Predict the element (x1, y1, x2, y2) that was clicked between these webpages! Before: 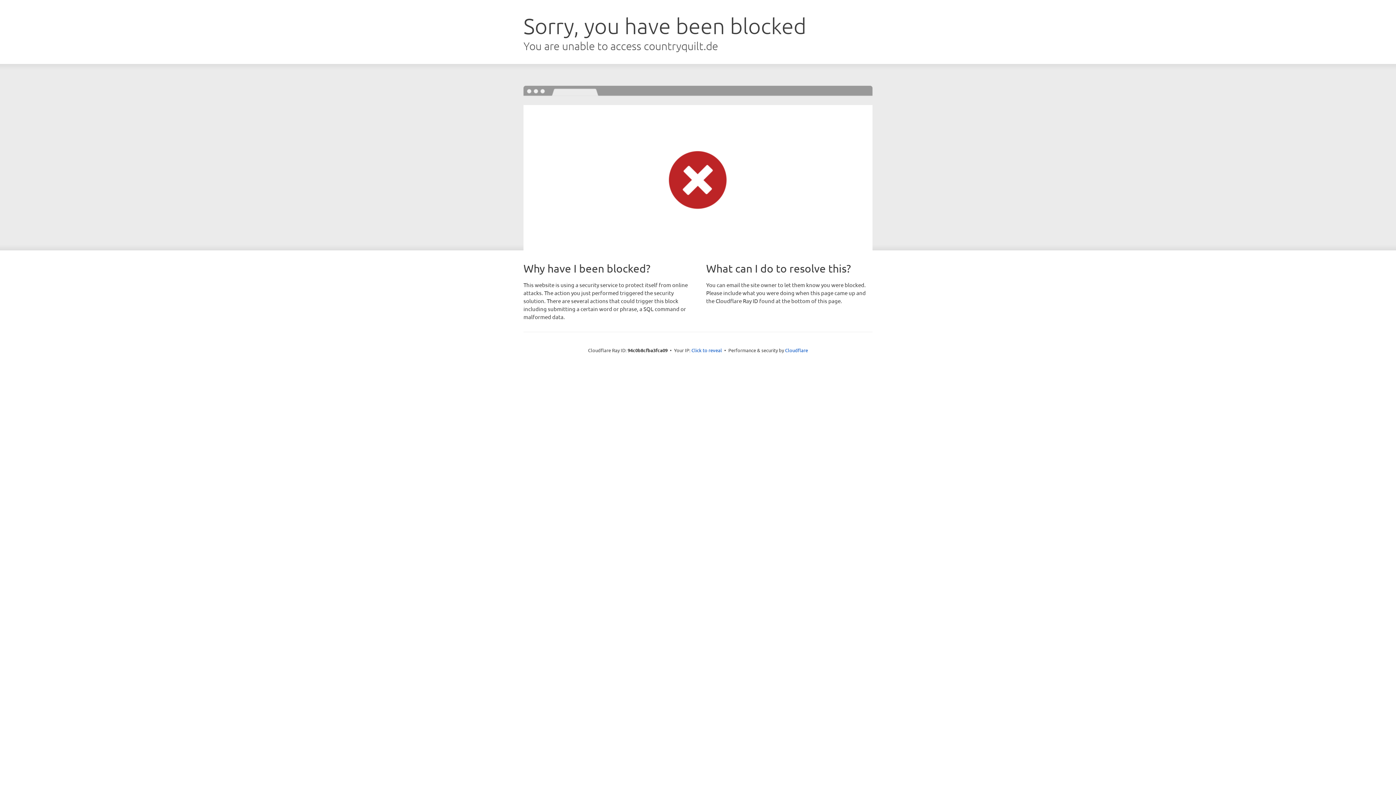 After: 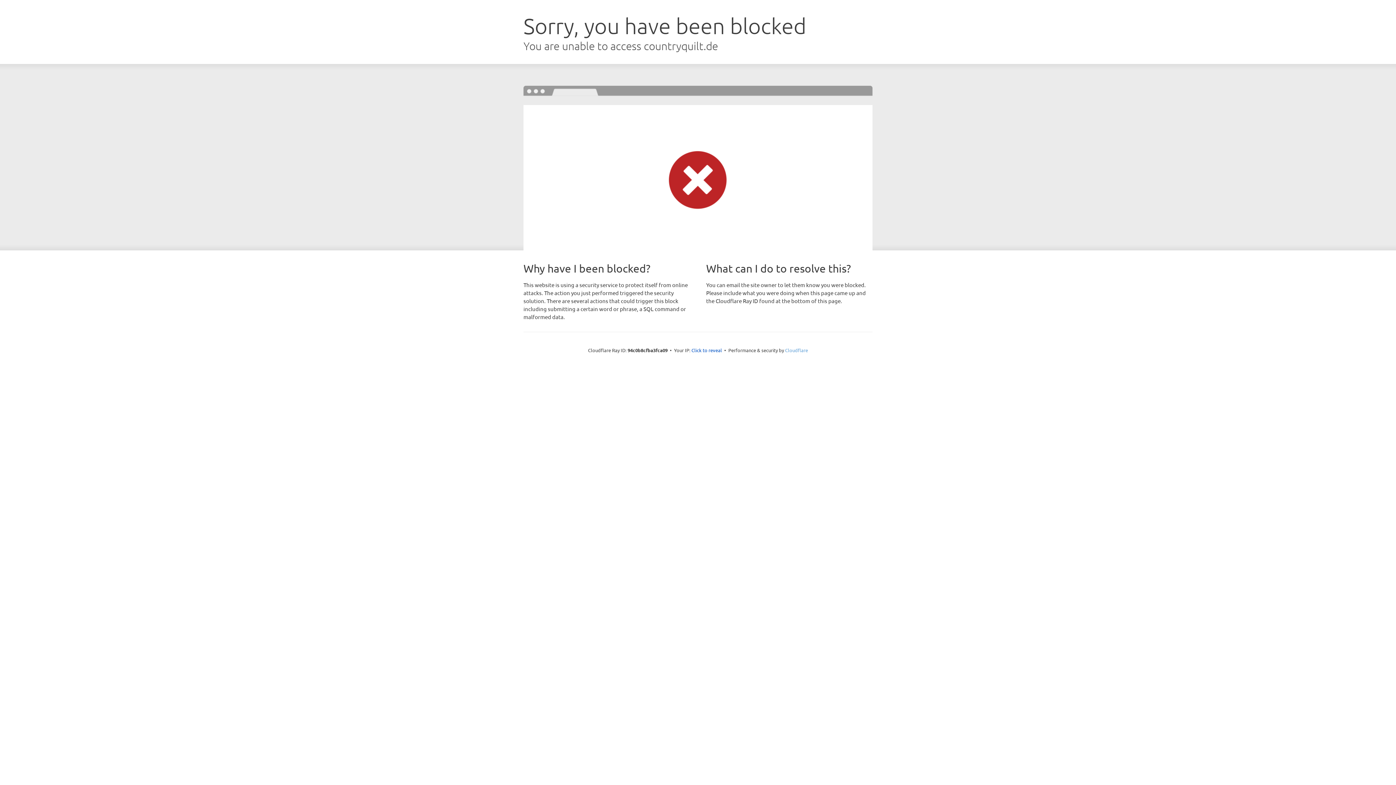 Action: label: Cloudflare bbox: (785, 347, 808, 353)